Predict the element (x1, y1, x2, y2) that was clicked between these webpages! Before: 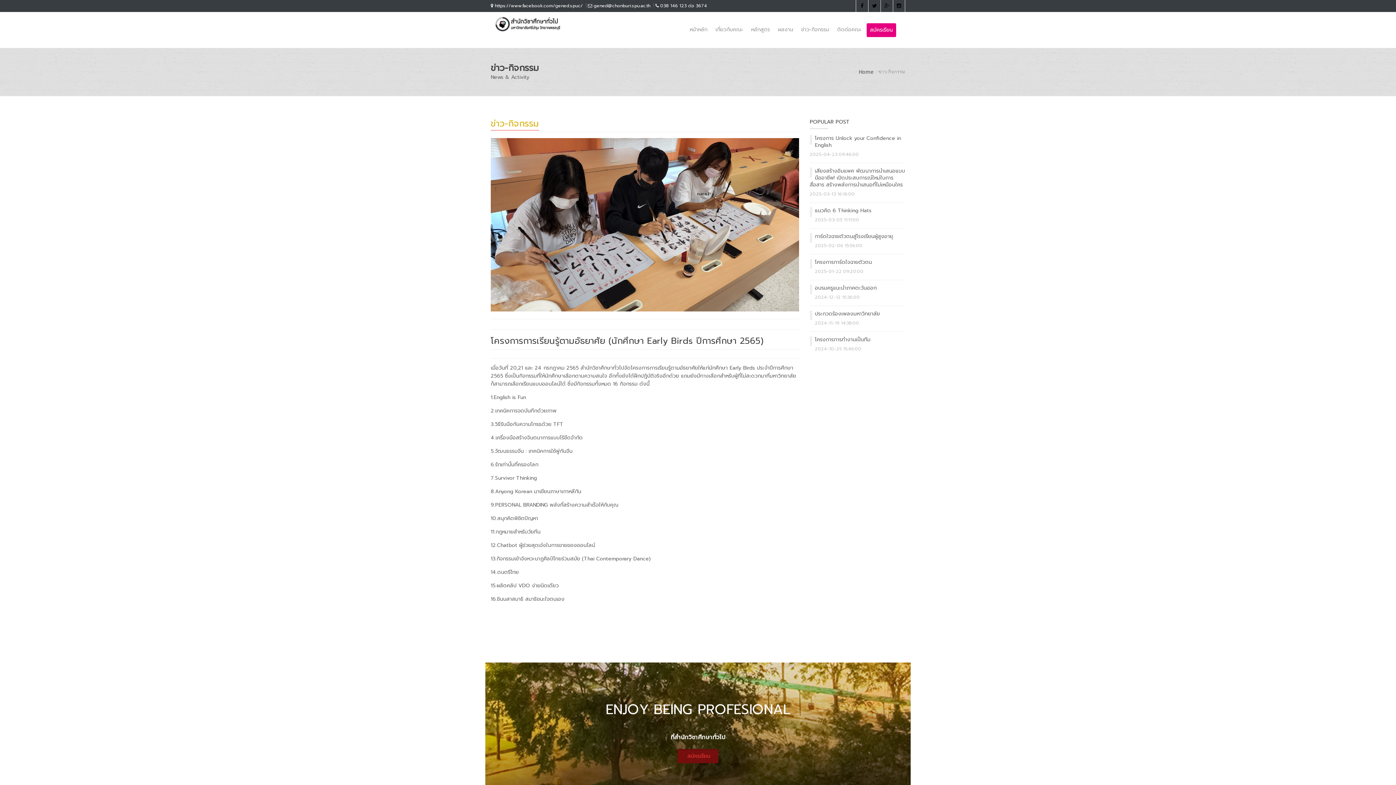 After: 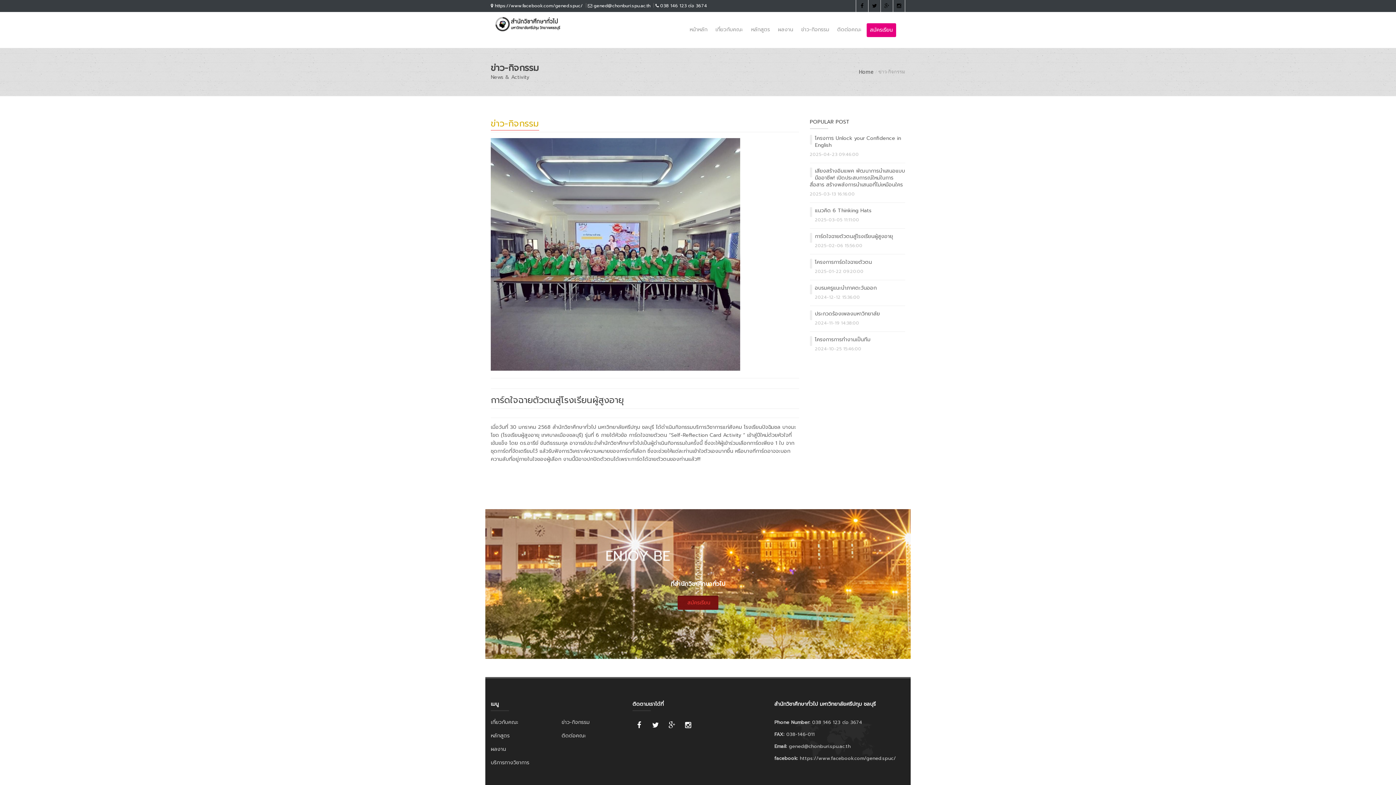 Action: bbox: (815, 232, 893, 240) label: การ์ดใจฉายตัวตนสู่โรงเรียนผู้สูงอายุ